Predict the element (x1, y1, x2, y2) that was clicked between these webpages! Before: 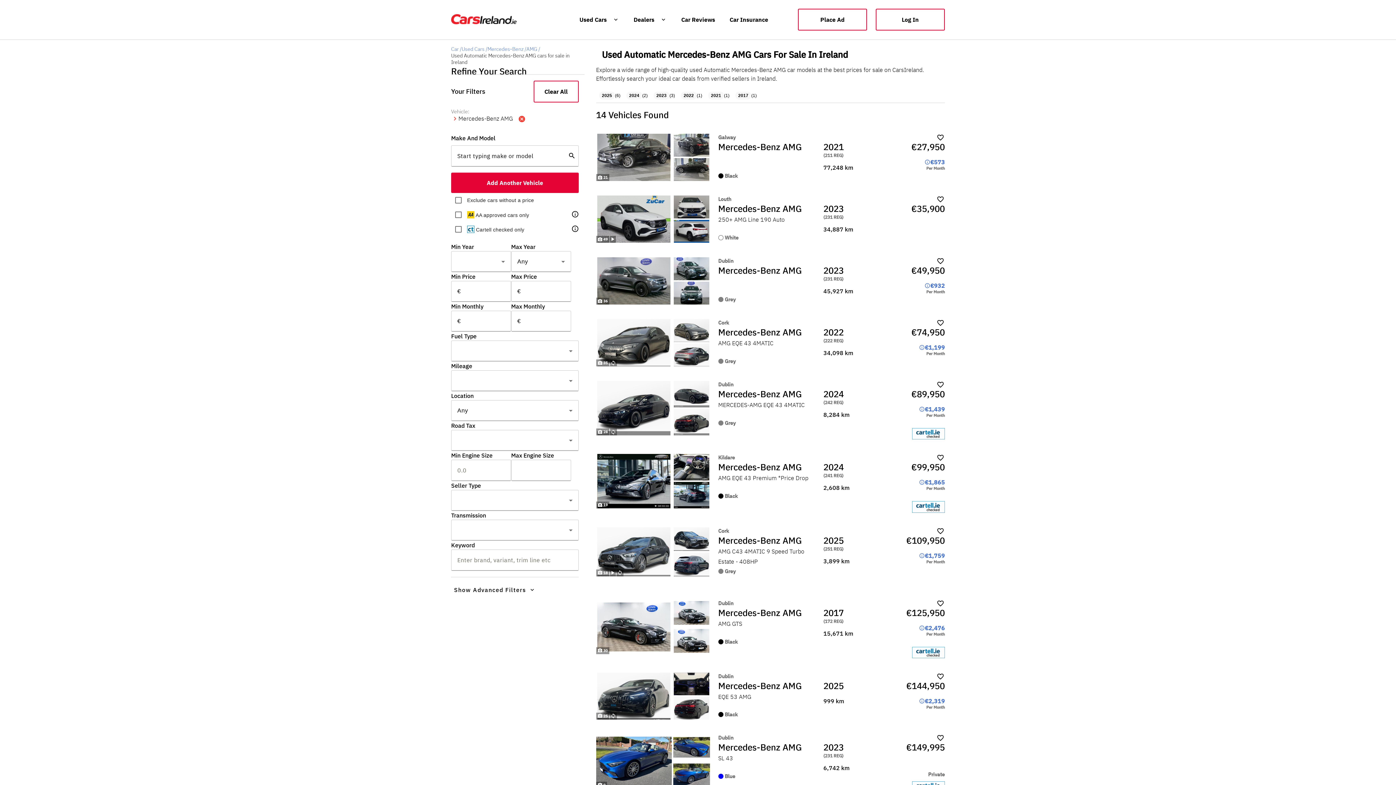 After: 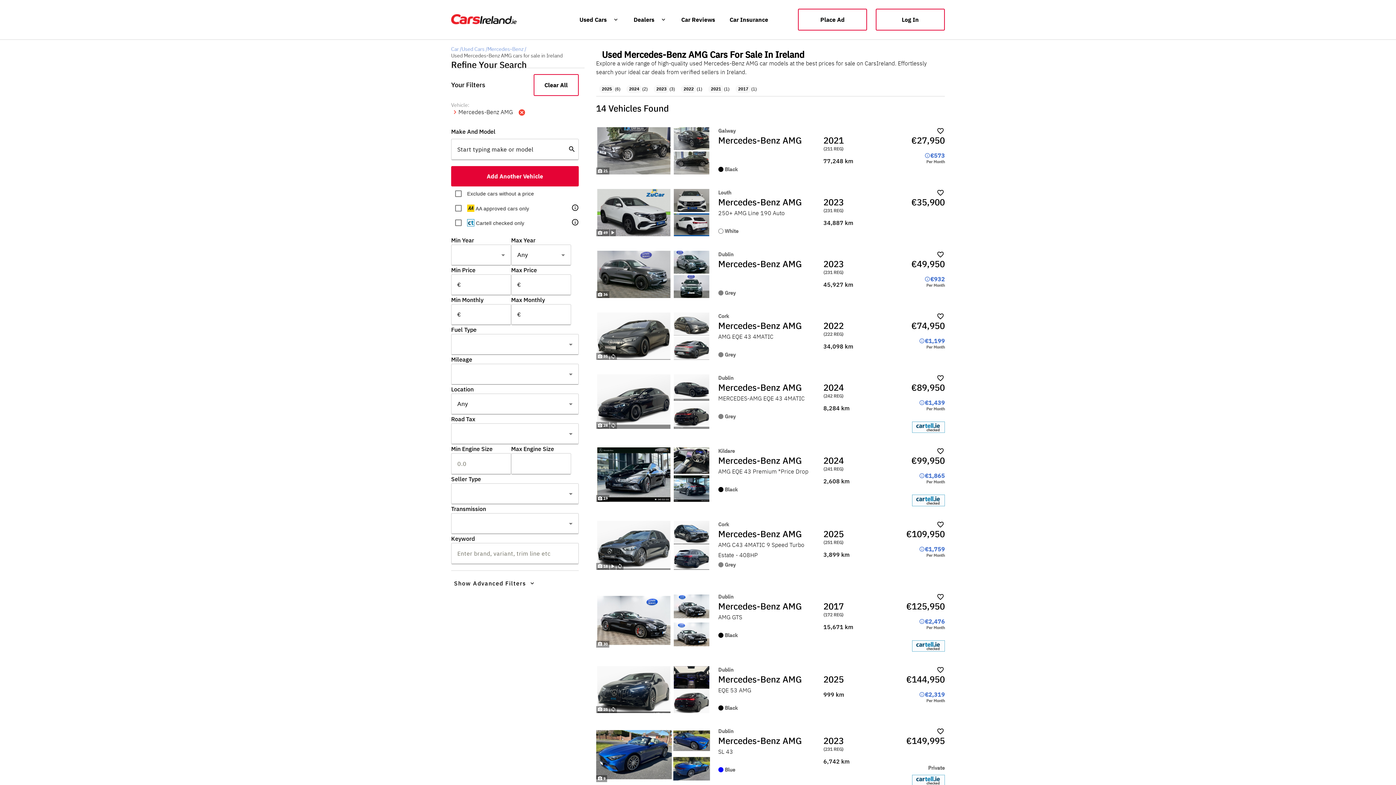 Action: bbox: (526, 45, 540, 52) label: AMG /